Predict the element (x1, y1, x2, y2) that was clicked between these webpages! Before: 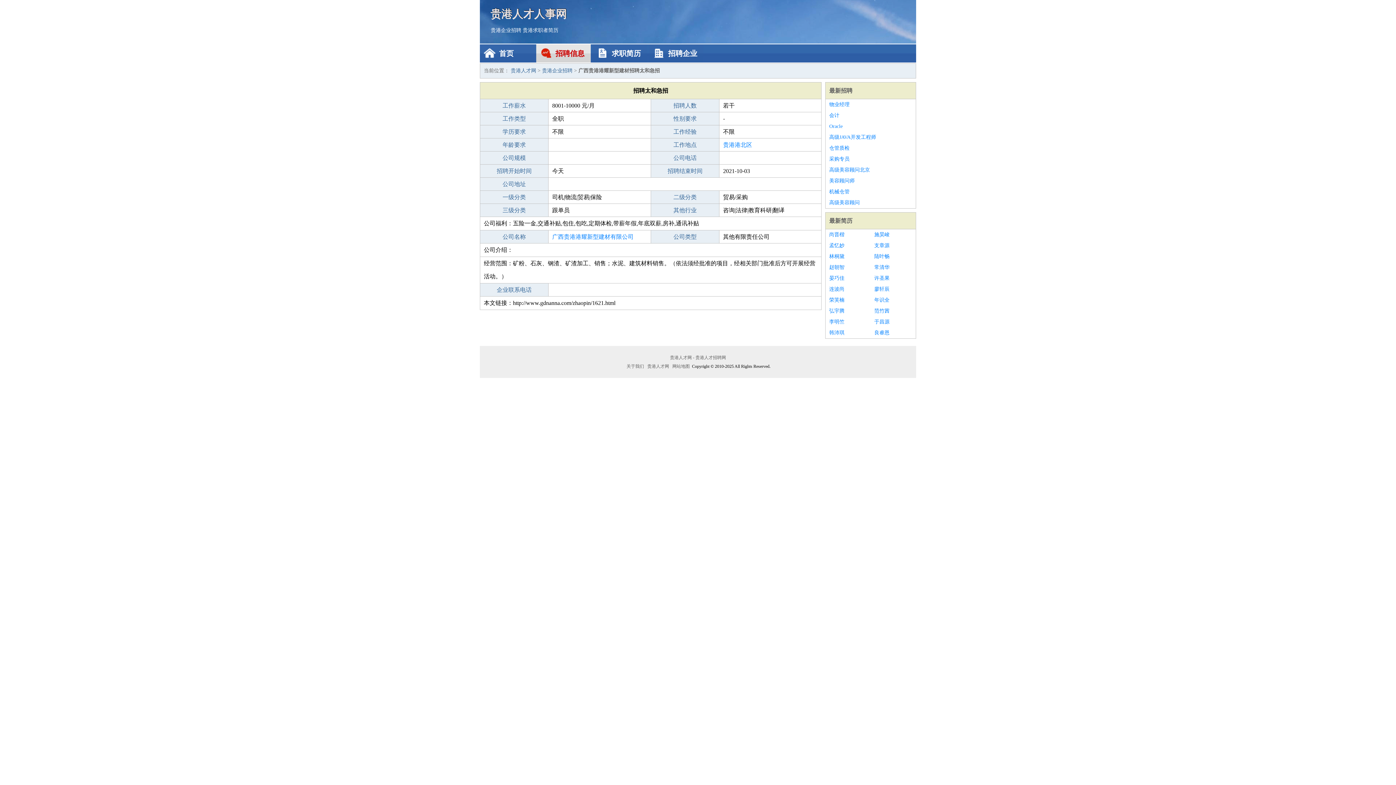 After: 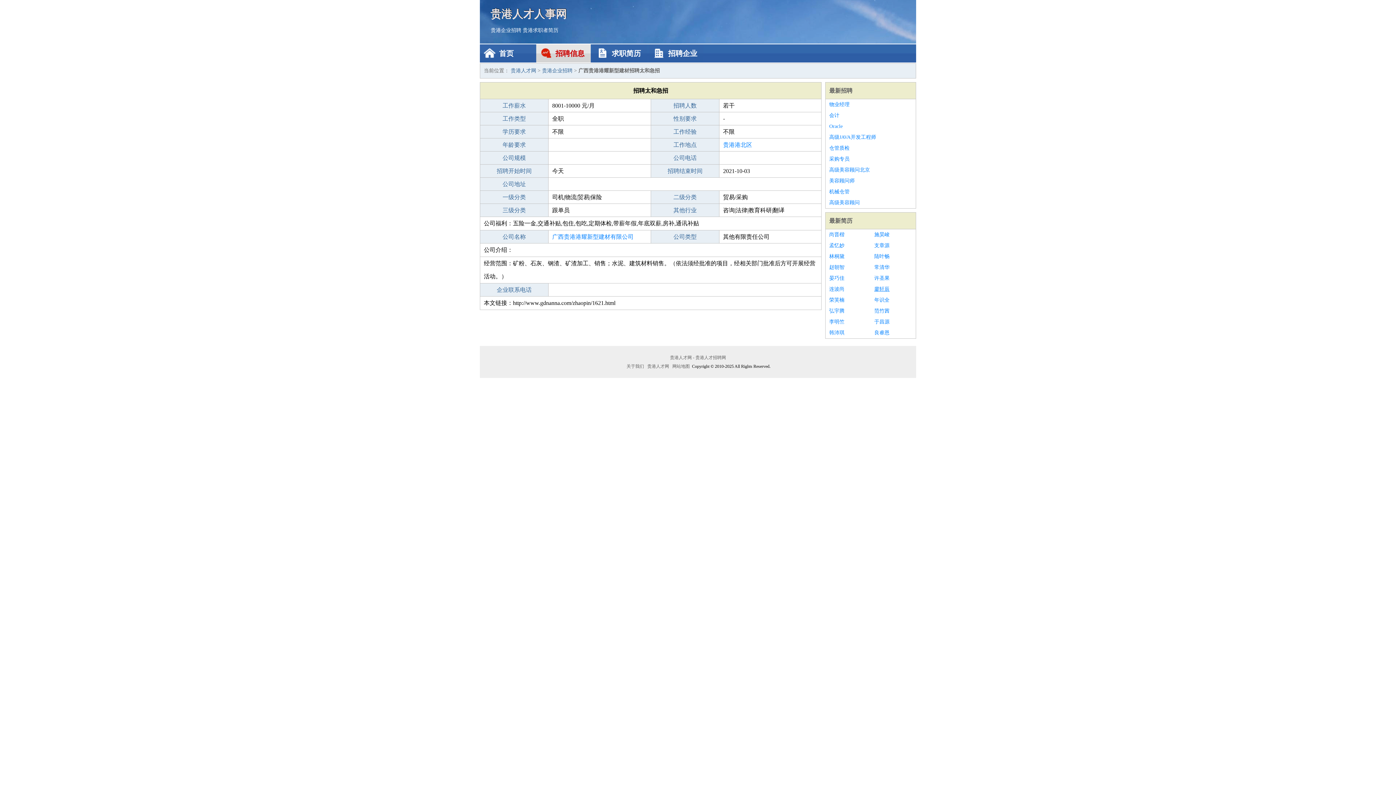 Action: bbox: (874, 284, 912, 294) label: 廖轩辰